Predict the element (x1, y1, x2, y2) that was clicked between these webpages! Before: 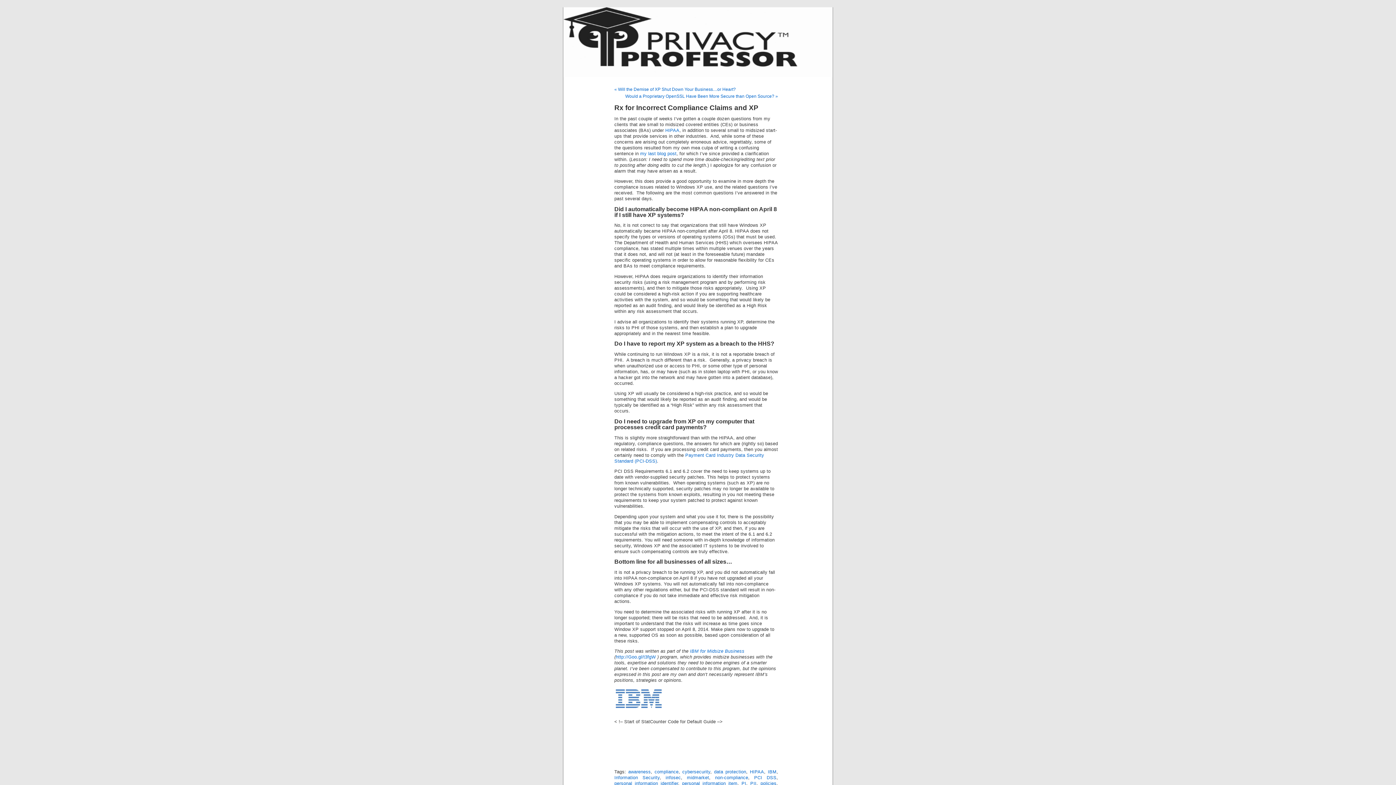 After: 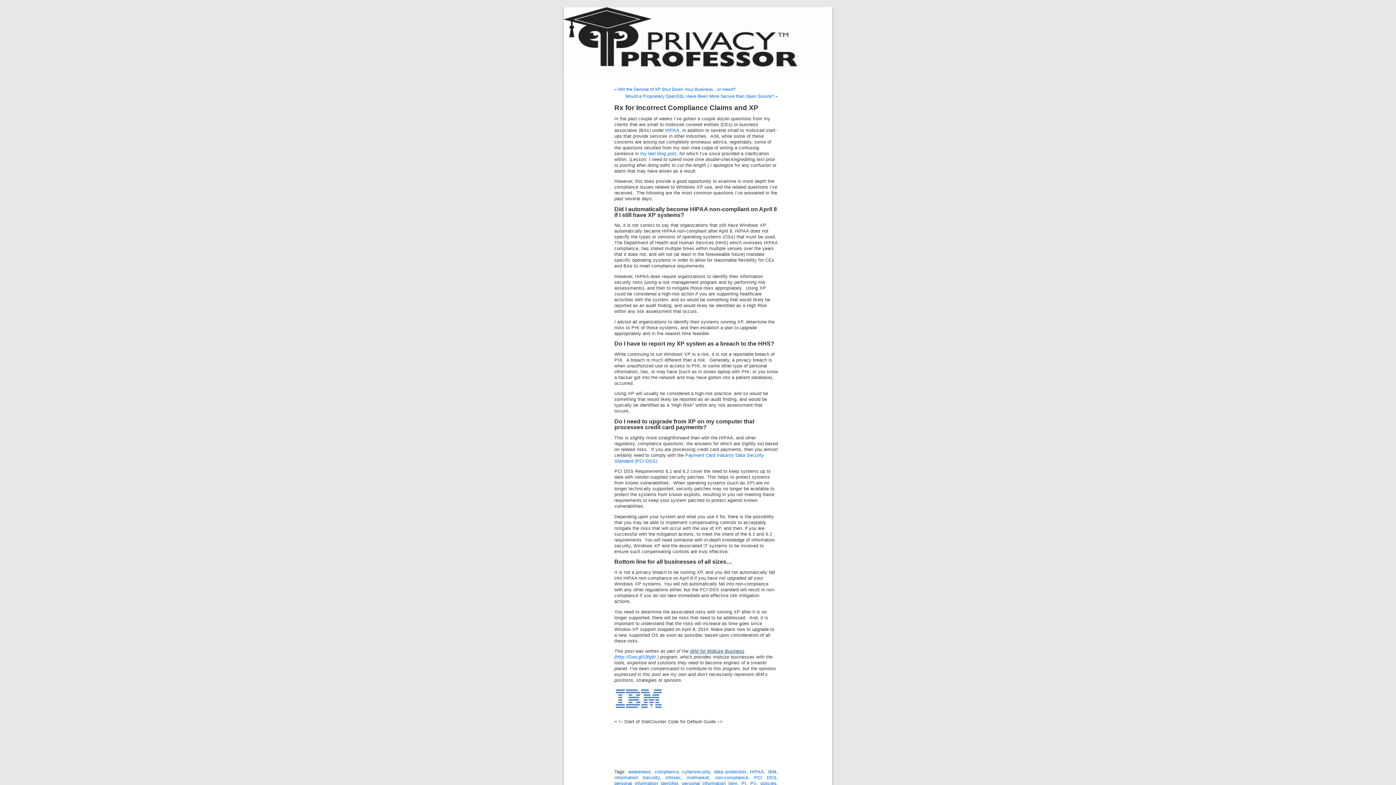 Action: label: IBM for Midsize Business bbox: (690, 649, 744, 654)